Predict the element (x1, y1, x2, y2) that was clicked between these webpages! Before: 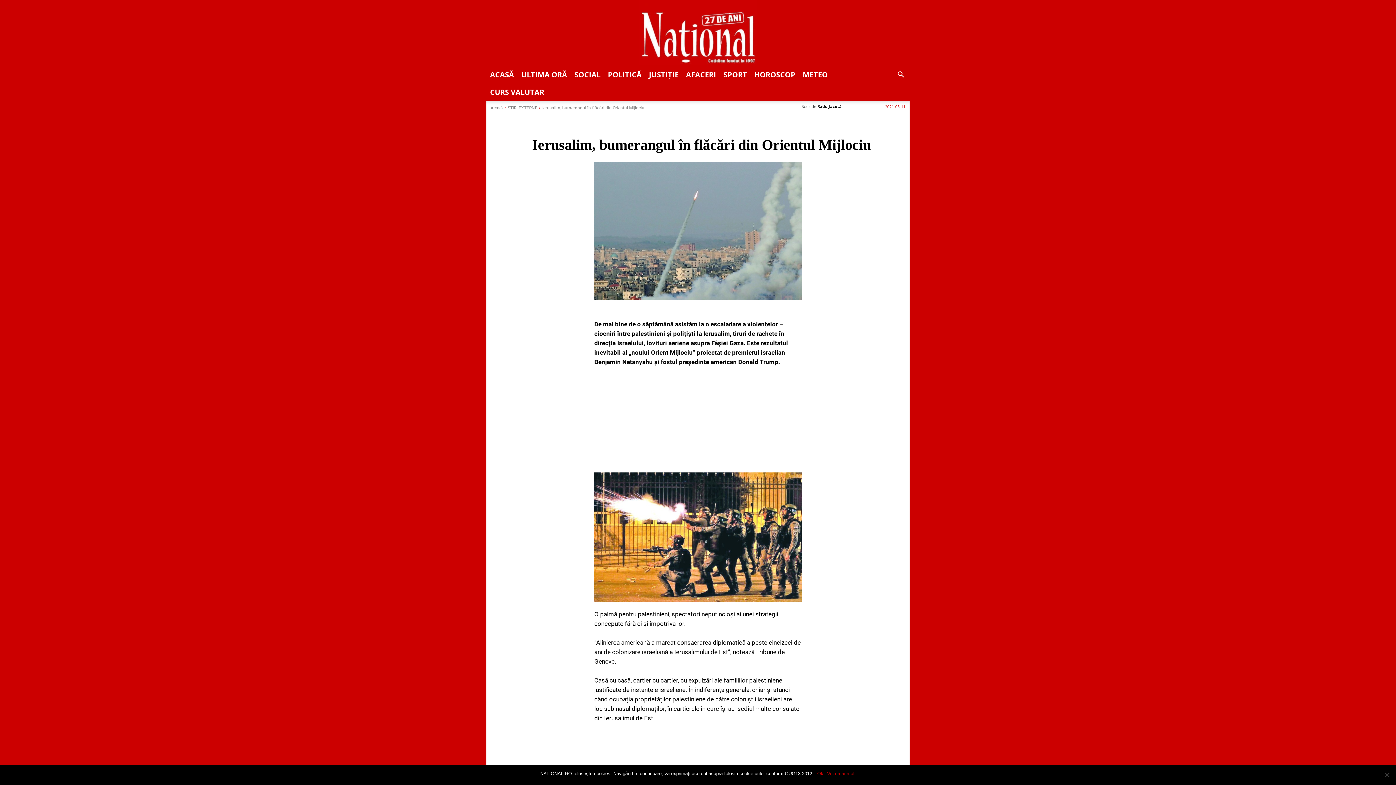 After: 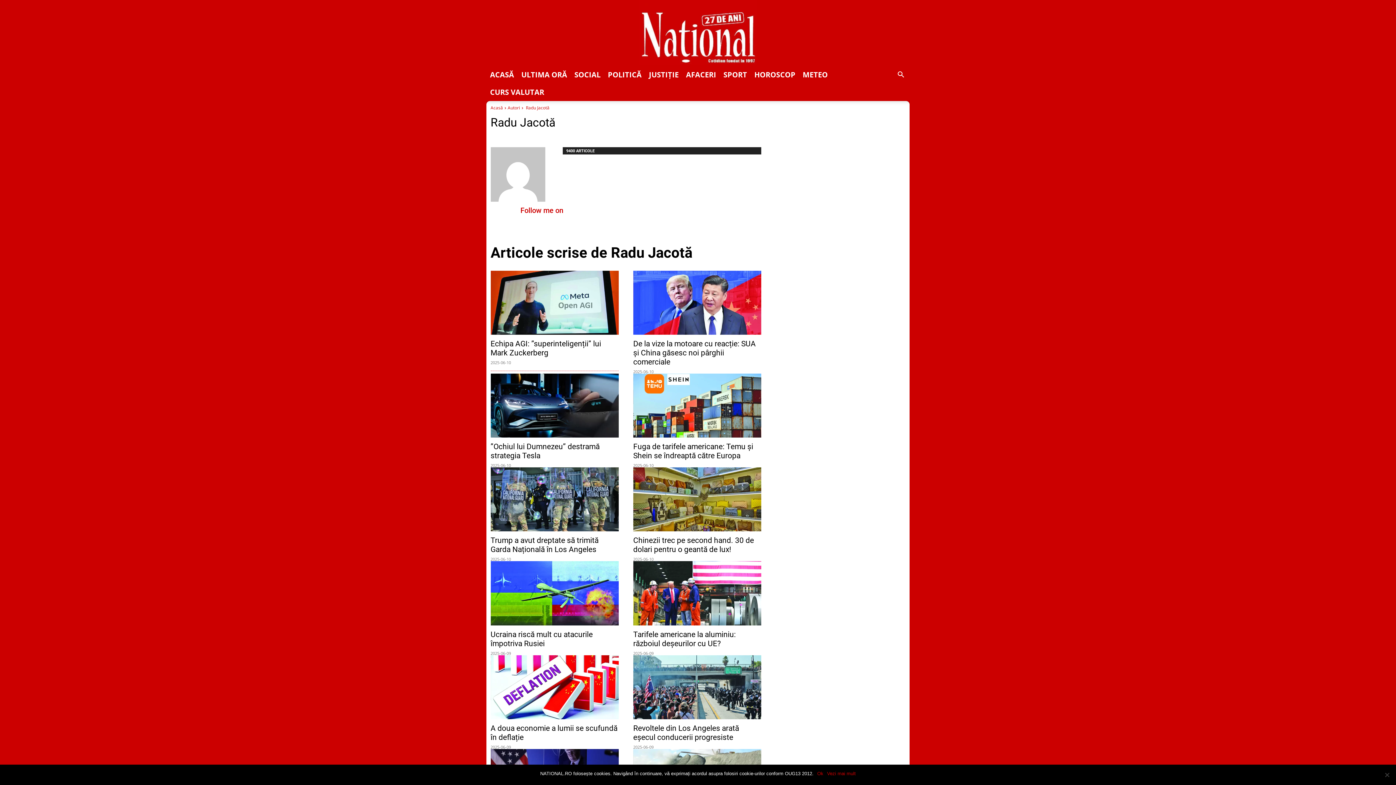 Action: bbox: (817, 101, 841, 112) label: Radu Jacotă